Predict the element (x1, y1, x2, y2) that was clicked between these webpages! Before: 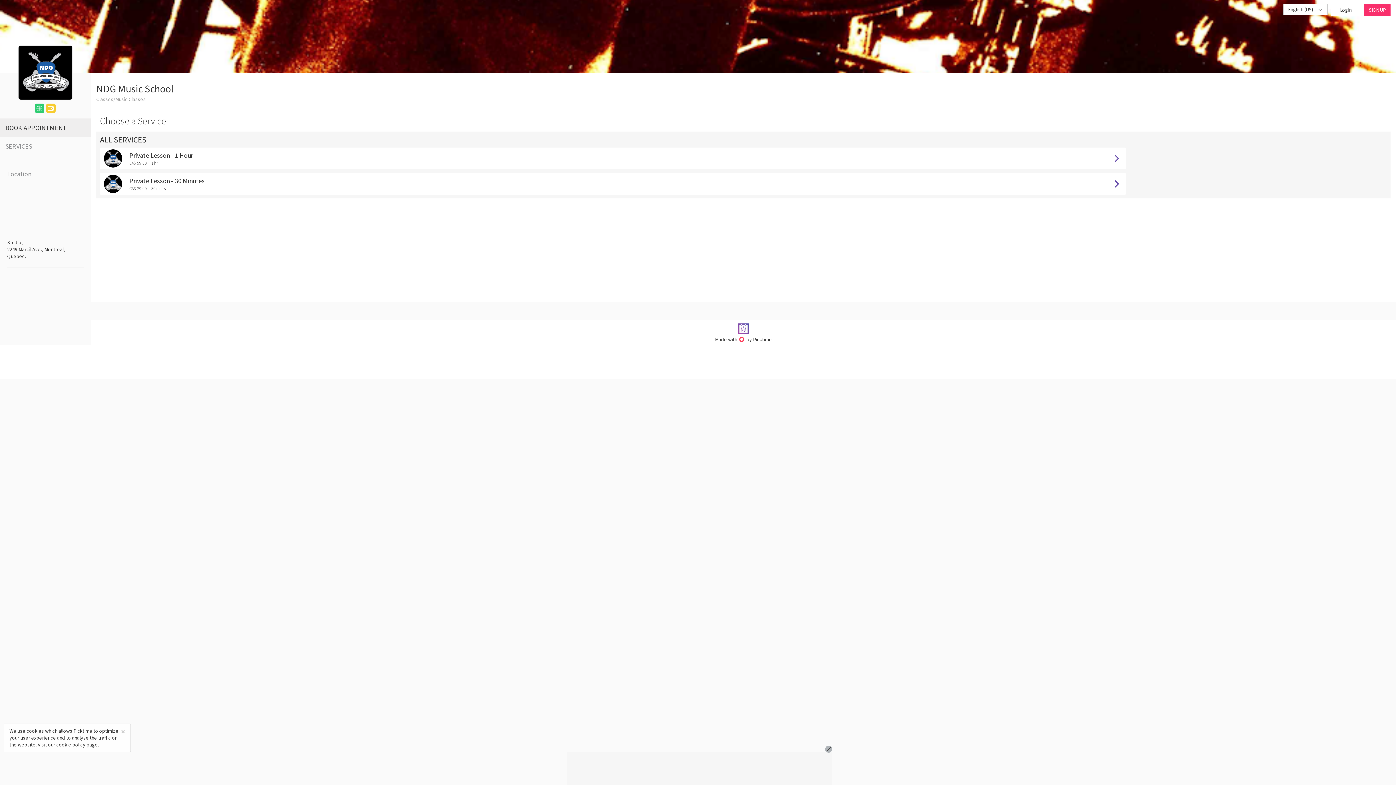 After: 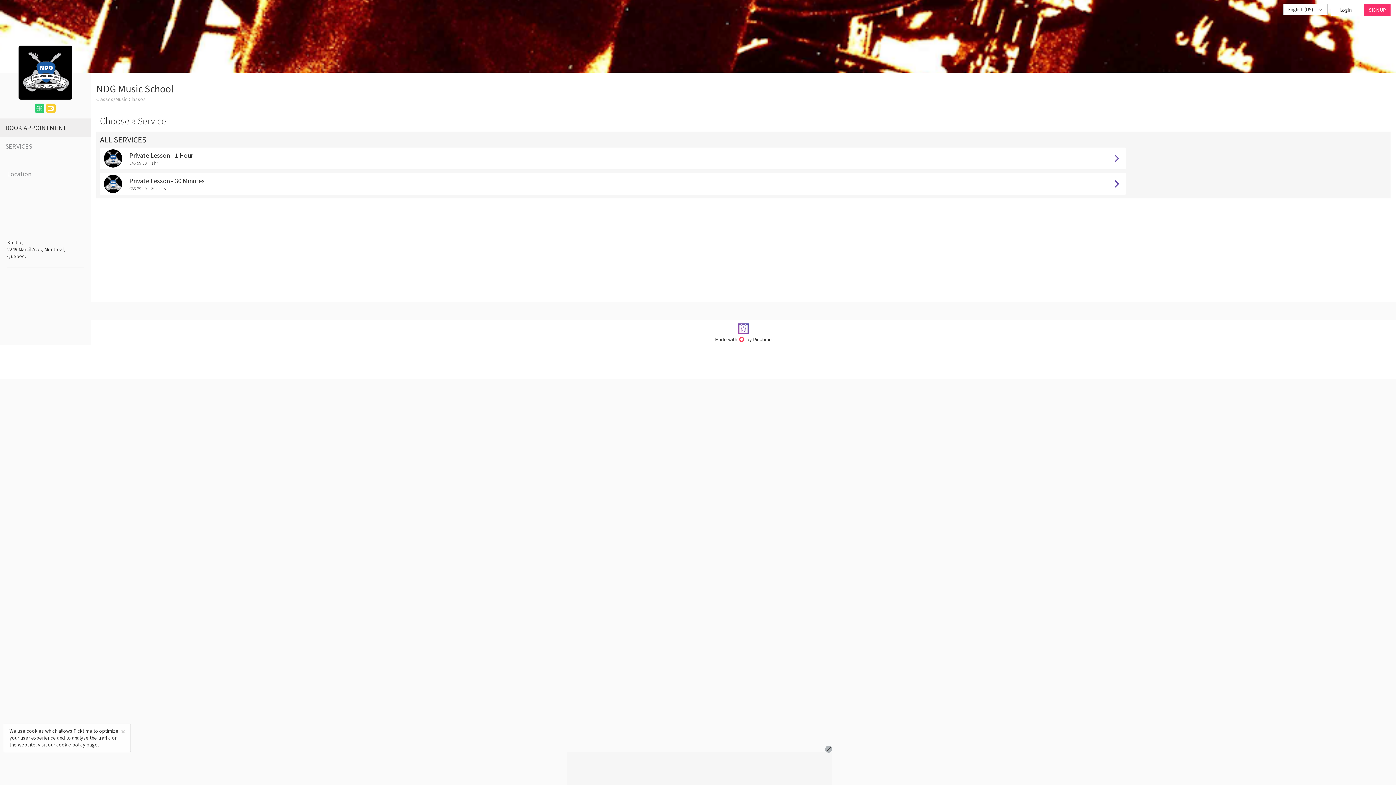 Action: bbox: (46, 105, 56, 112)